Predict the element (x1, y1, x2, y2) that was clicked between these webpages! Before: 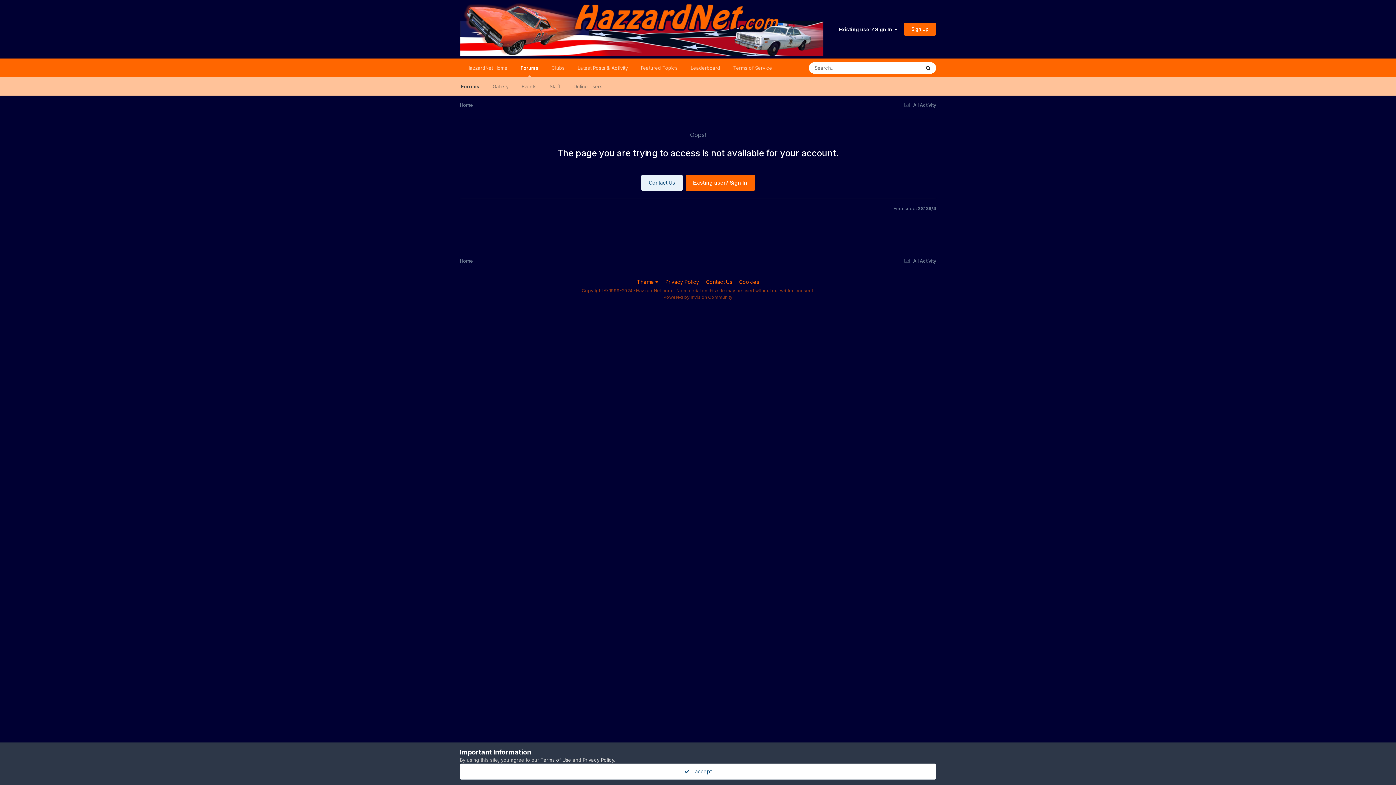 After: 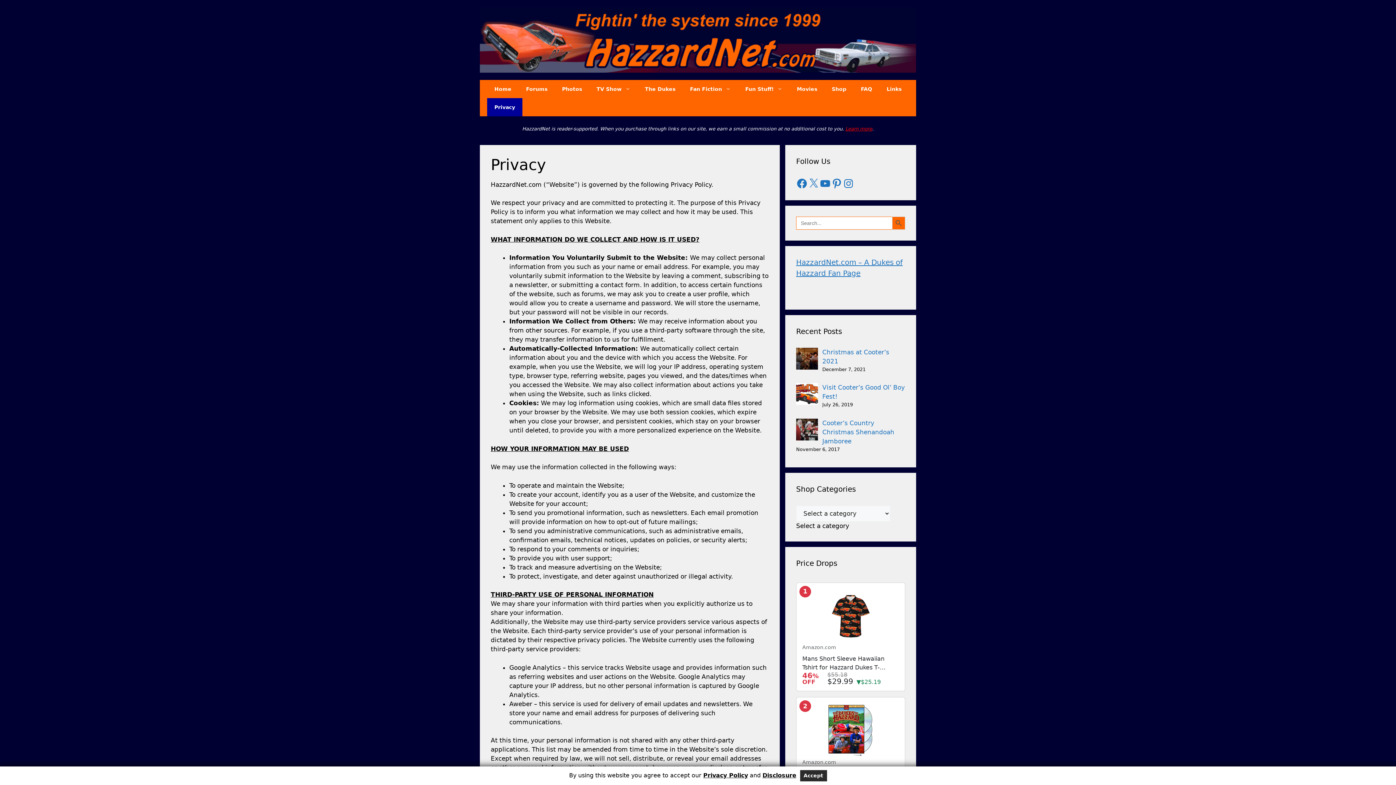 Action: label: Privacy Policy bbox: (582, 757, 614, 763)